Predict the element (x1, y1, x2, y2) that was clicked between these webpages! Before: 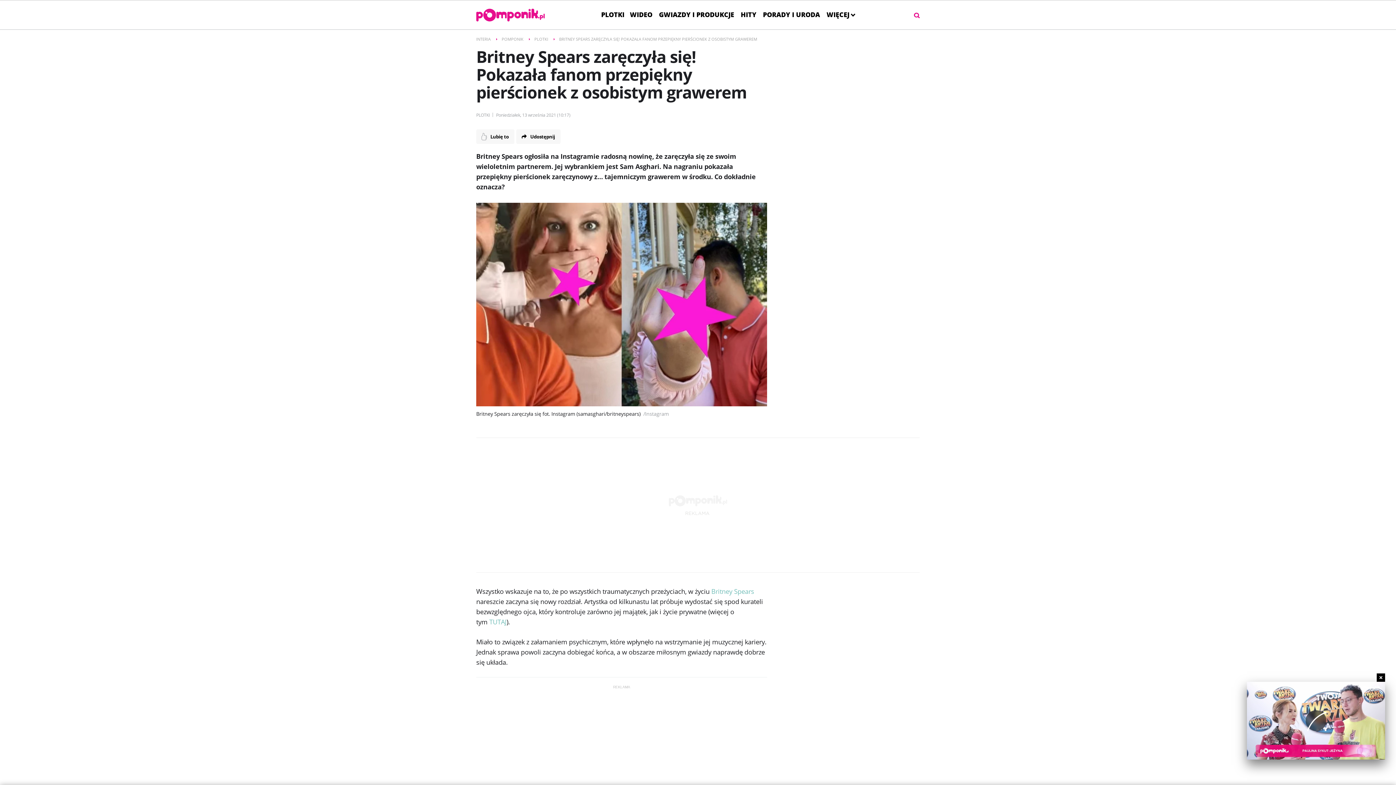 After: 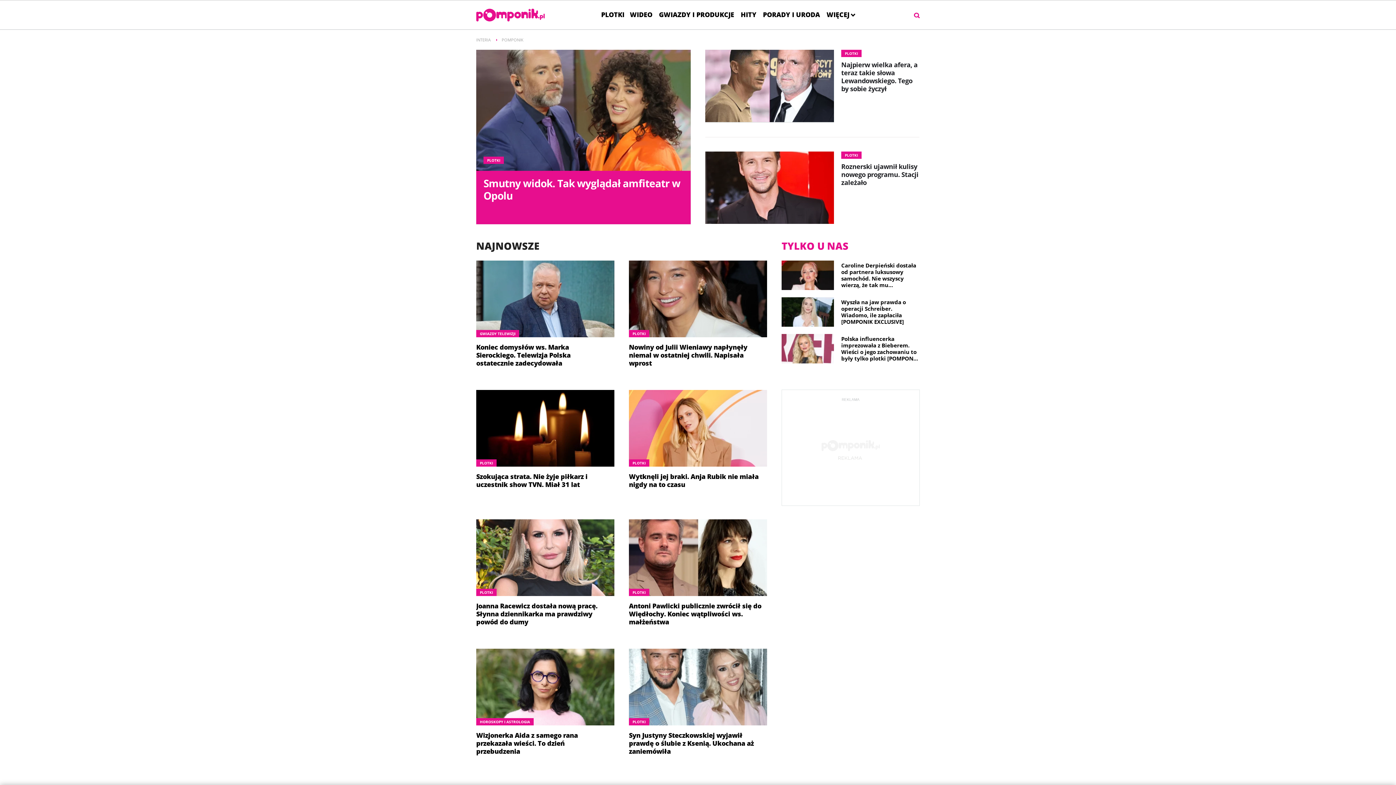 Action: bbox: (476, 5, 545, 23)